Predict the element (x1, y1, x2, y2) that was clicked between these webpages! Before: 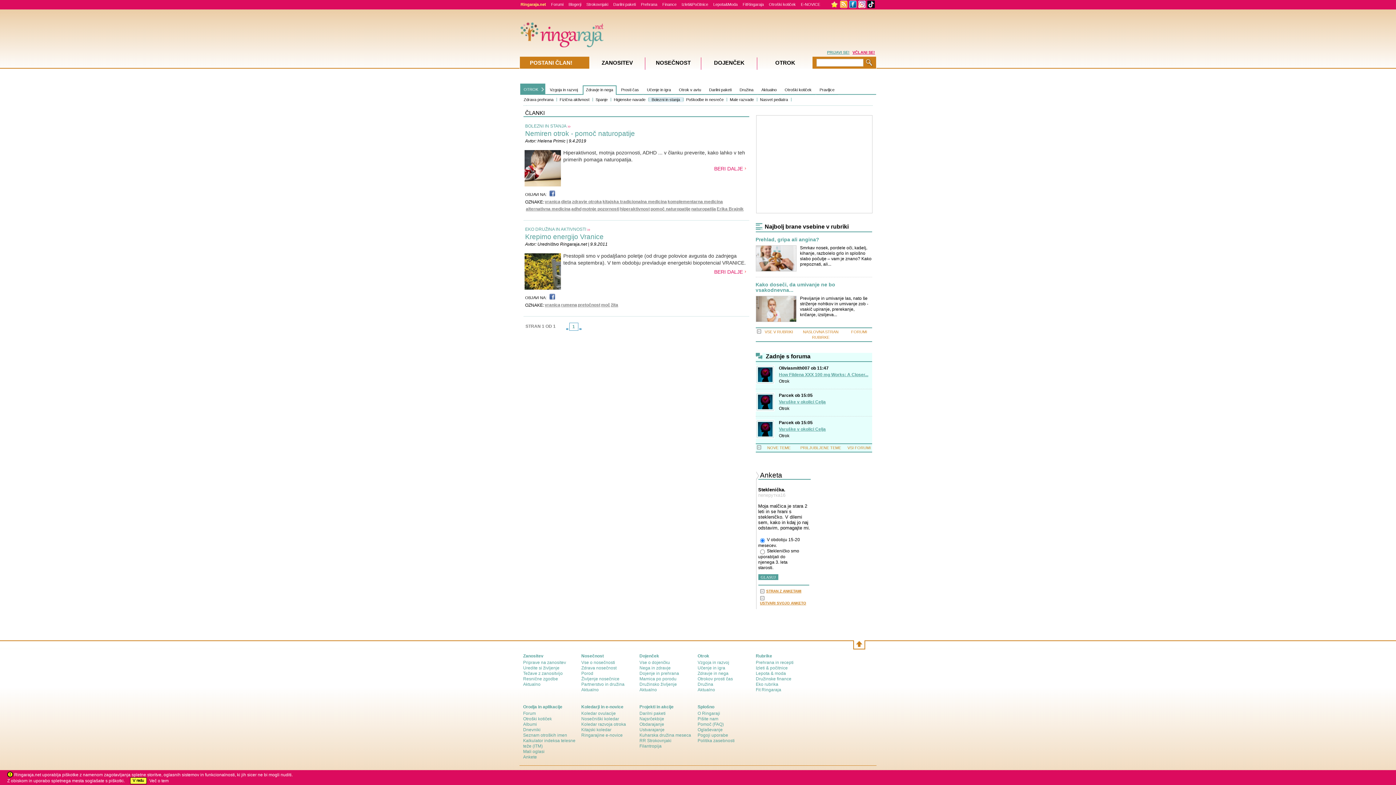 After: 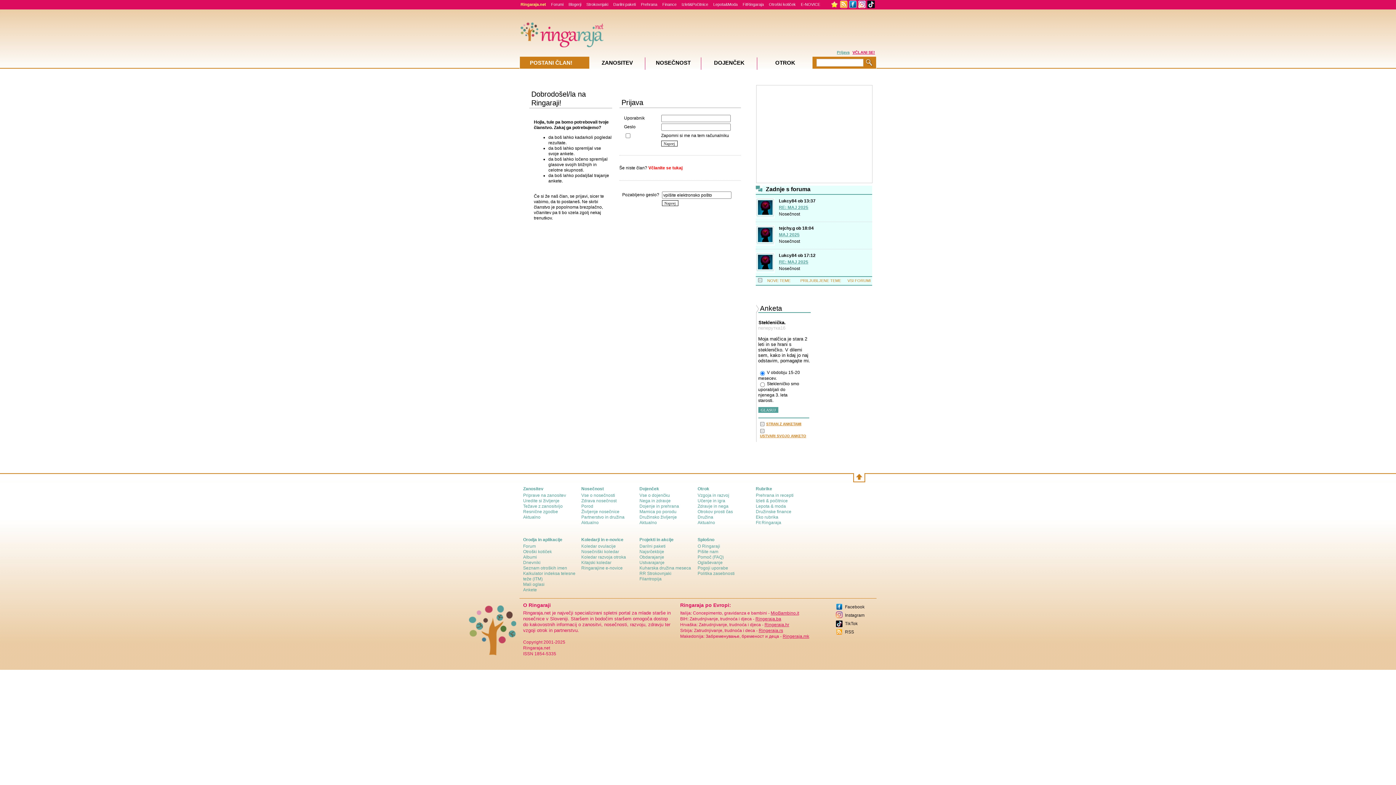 Action: bbox: (760, 601, 806, 606) label: USTVARI SVOJO ANKETO